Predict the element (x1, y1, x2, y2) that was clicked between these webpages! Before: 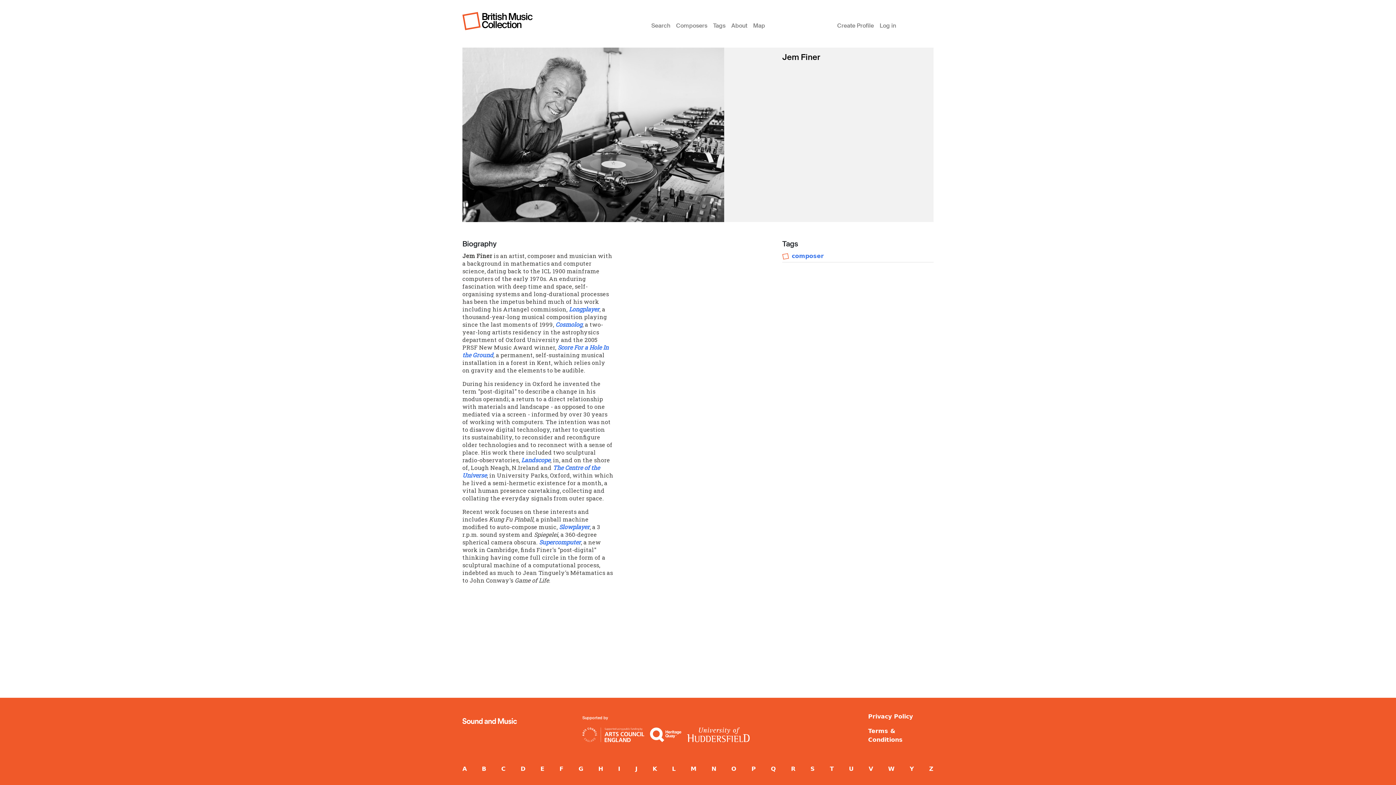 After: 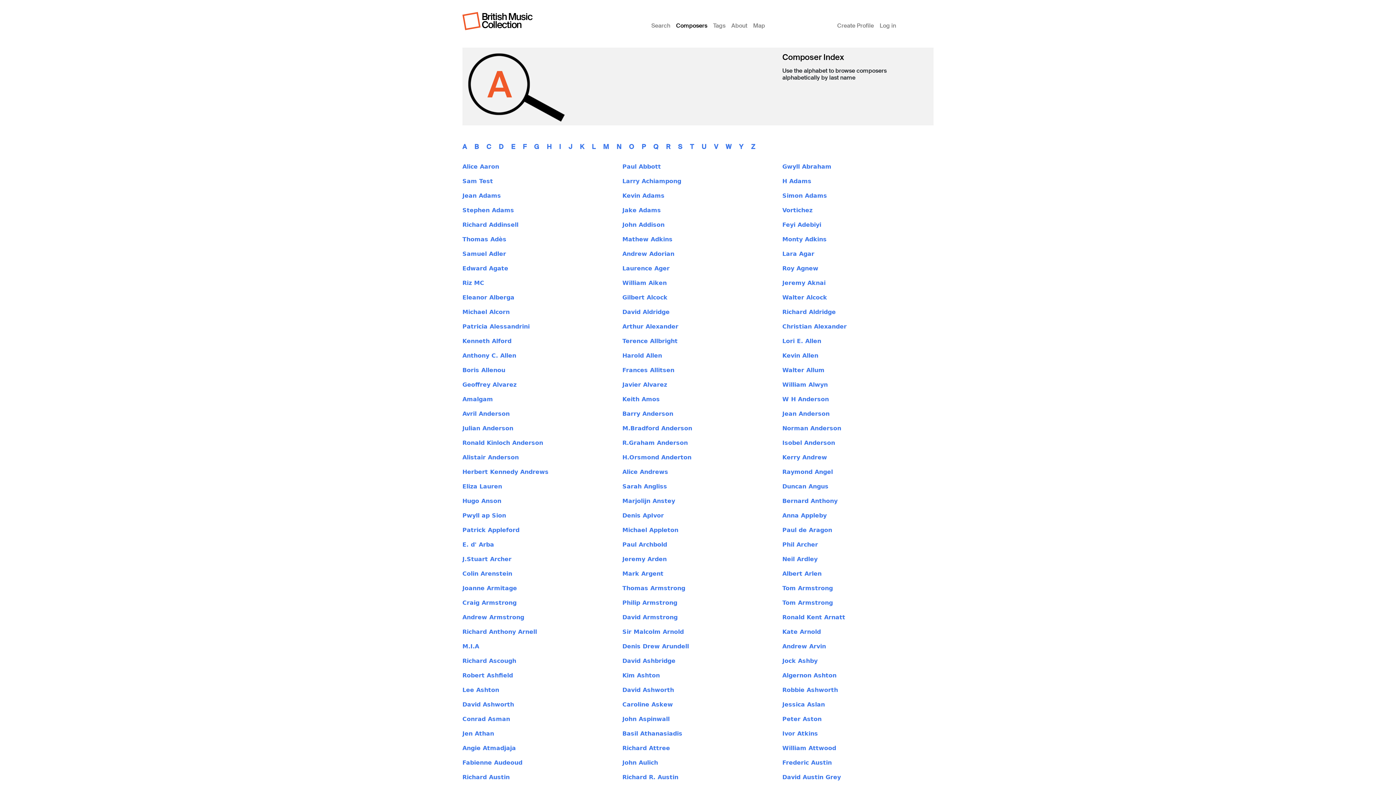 Action: label: Composers bbox: (673, 12, 710, 30)